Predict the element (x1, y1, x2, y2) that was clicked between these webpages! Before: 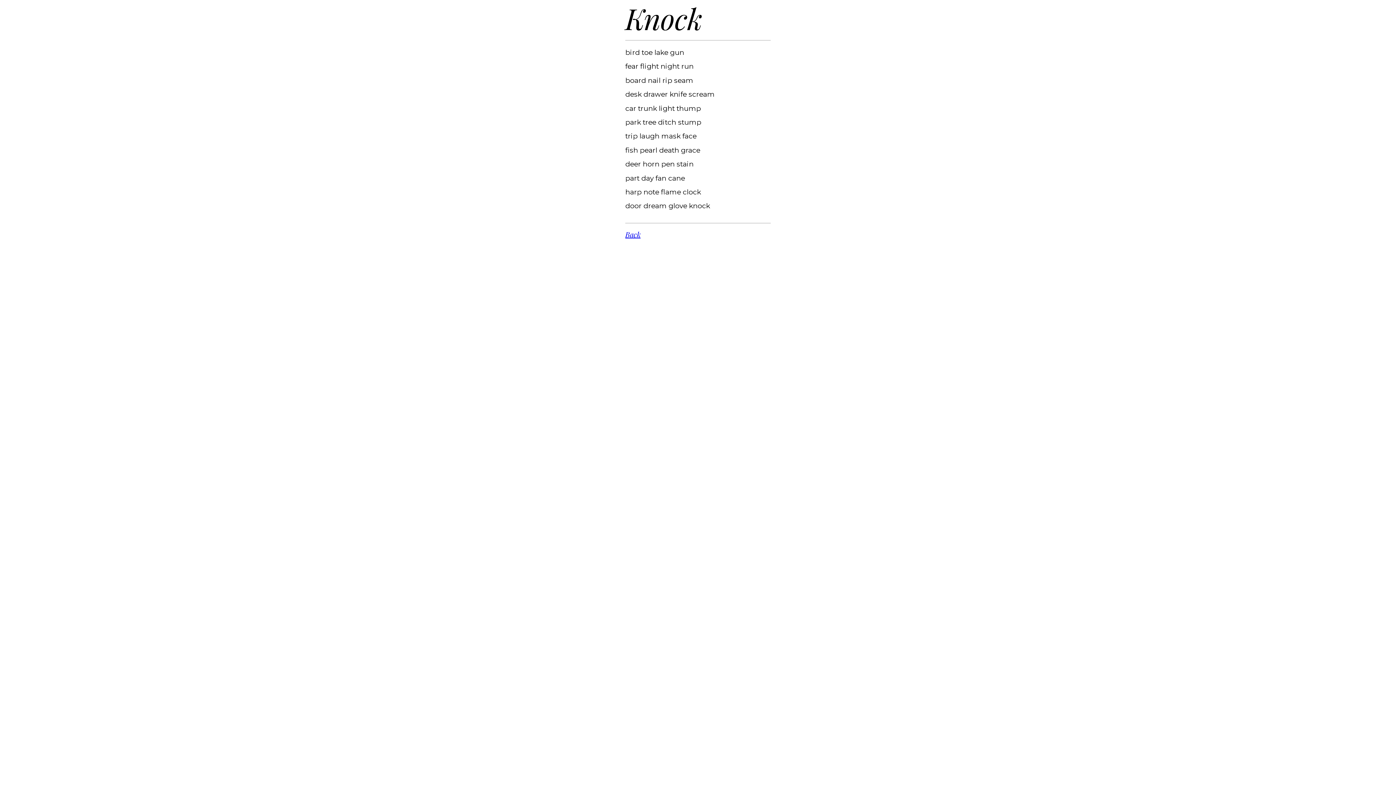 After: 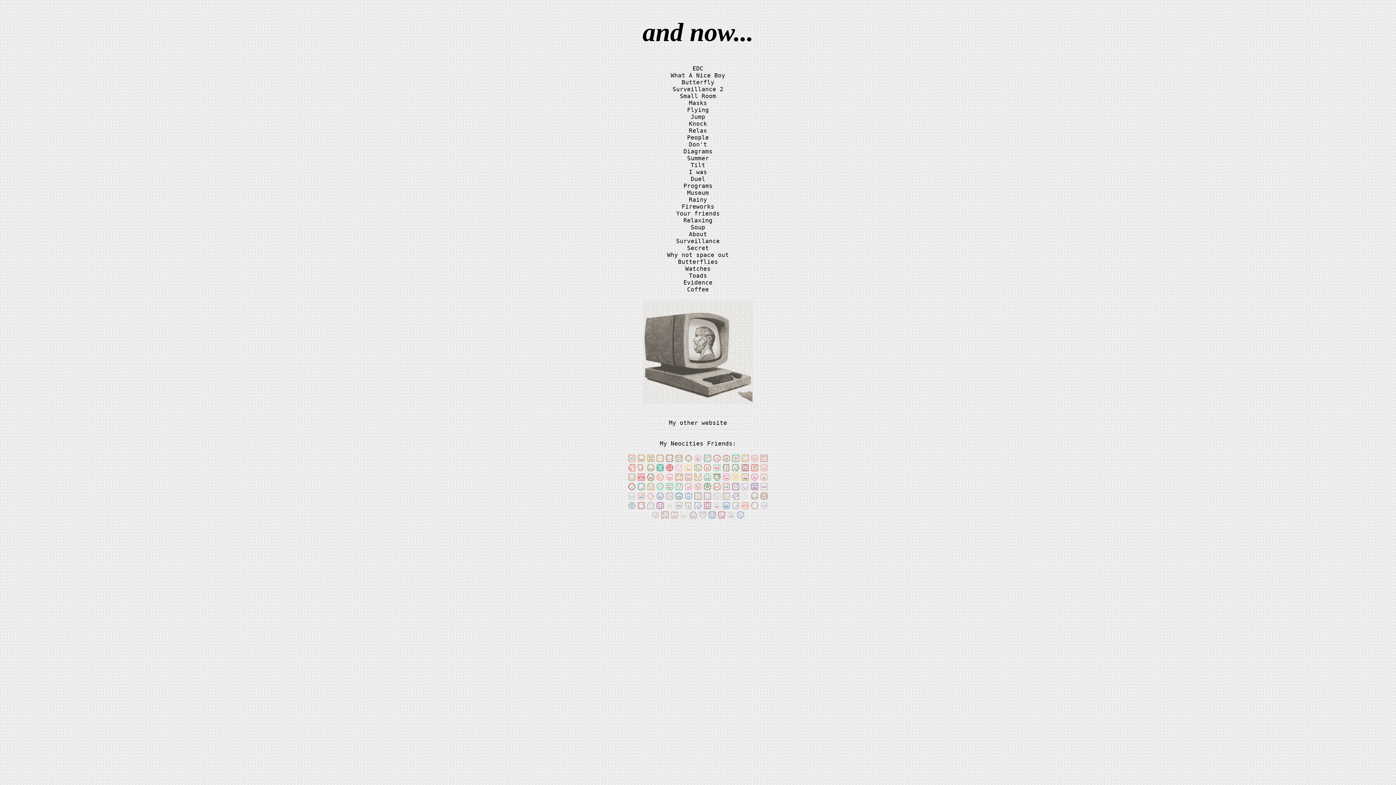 Action: label: Back bbox: (625, 229, 640, 239)